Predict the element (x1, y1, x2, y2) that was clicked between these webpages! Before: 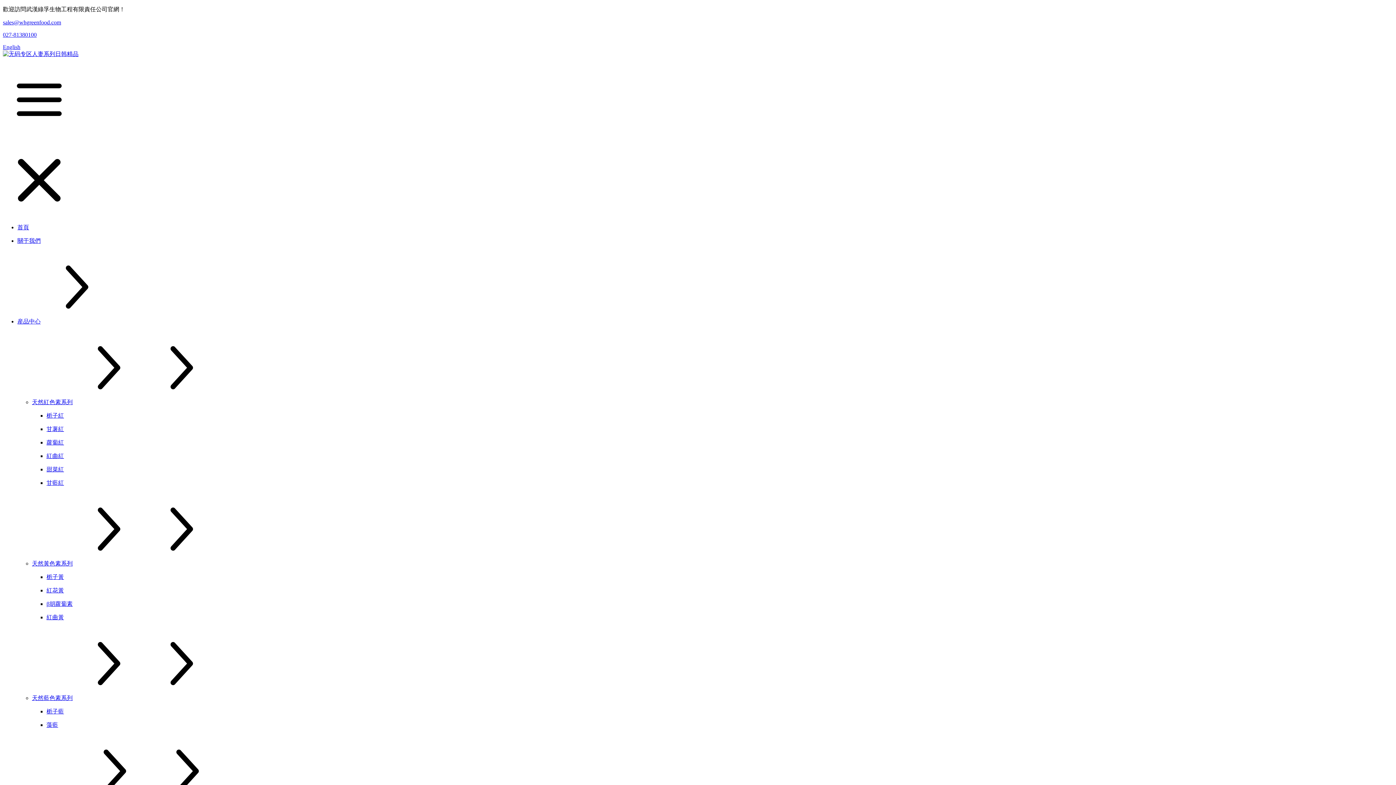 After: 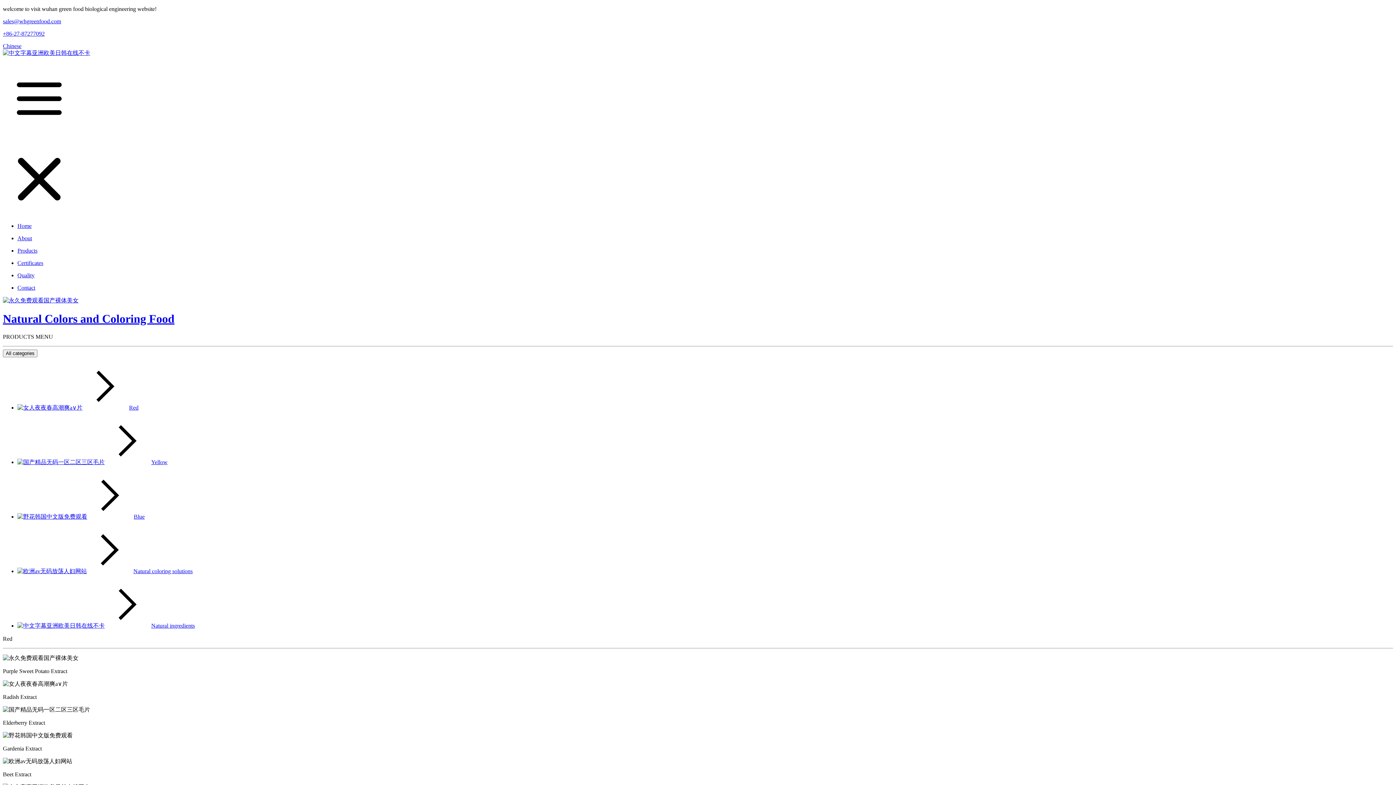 Action: bbox: (2, 31, 36, 37) label: 027-81380100